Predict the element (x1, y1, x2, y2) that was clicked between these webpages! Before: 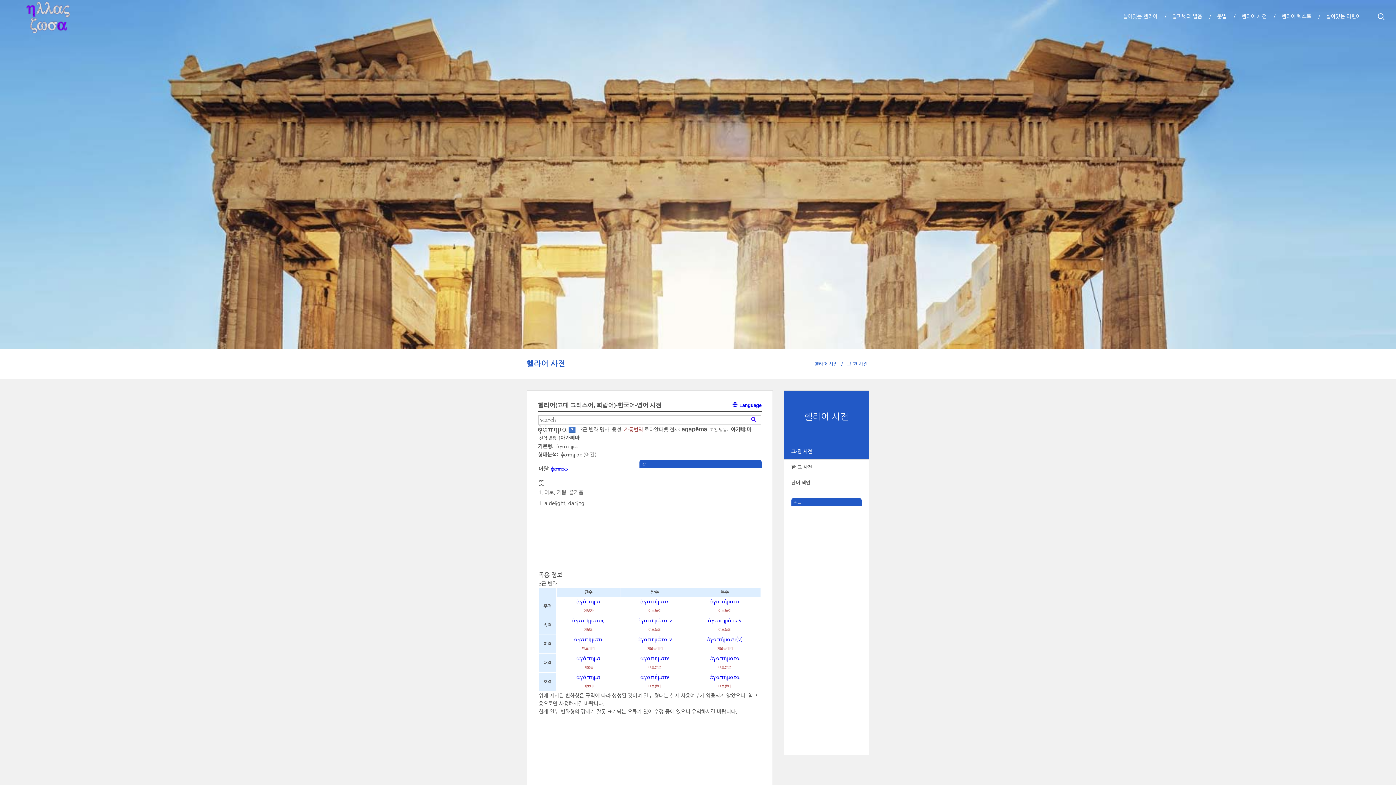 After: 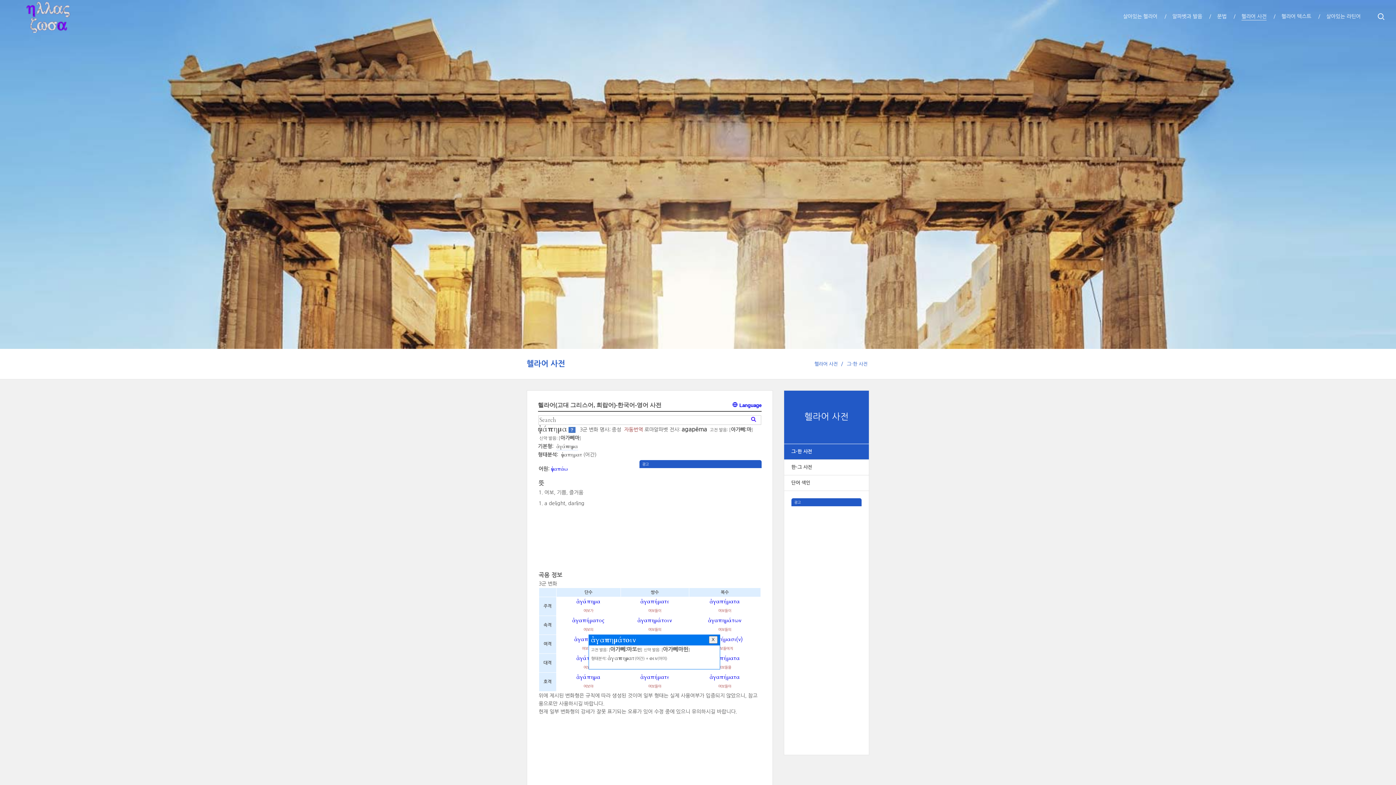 Action: label: ἀγαπημάτοιν bbox: (637, 637, 672, 642)